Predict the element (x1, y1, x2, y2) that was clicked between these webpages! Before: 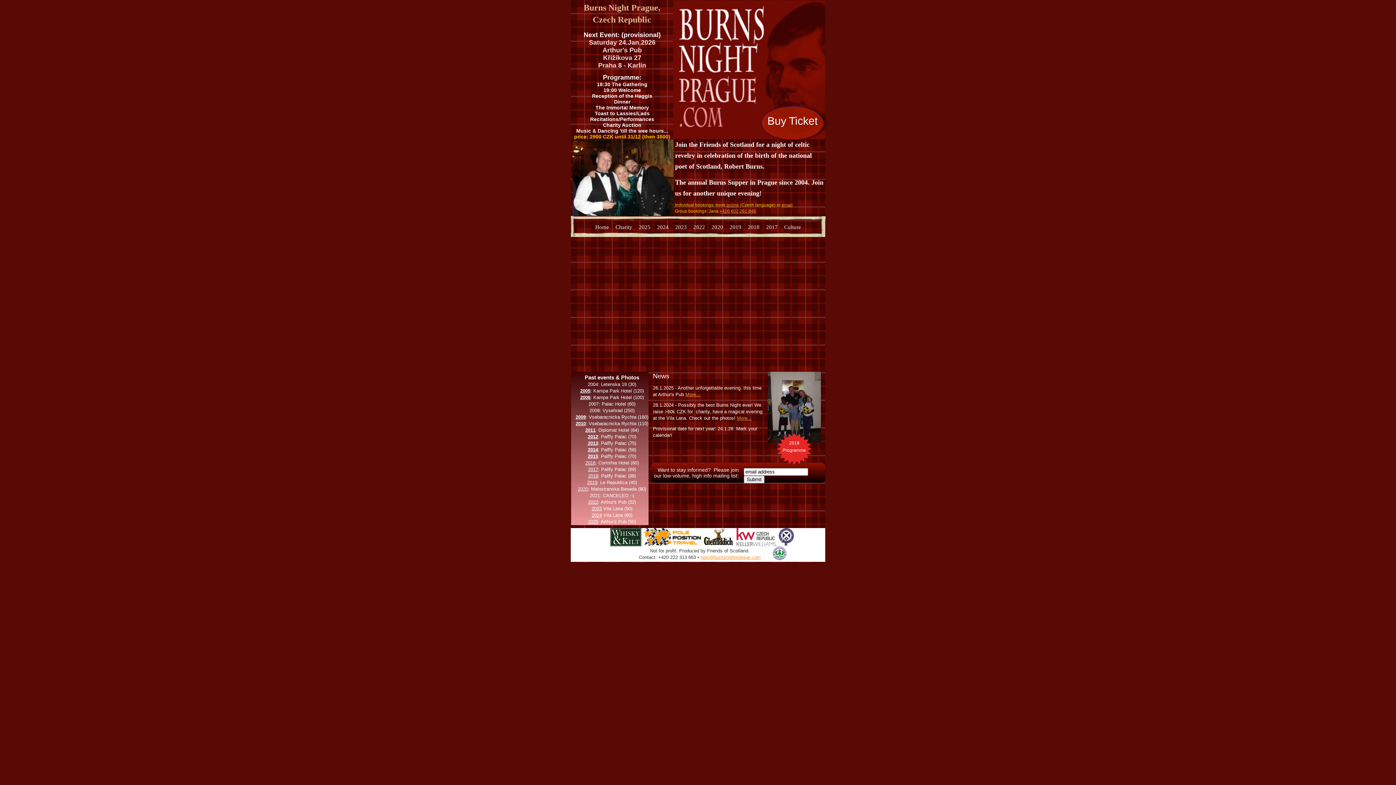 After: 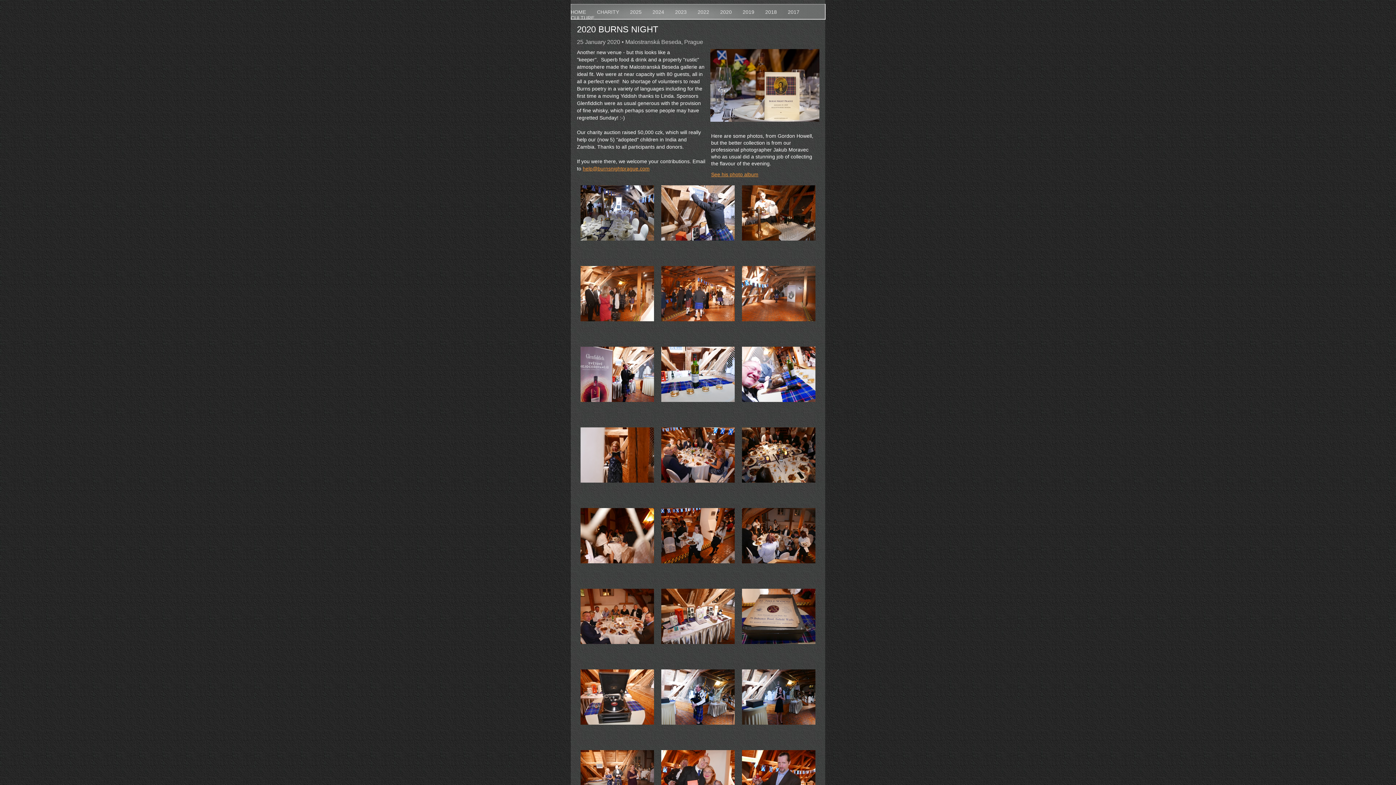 Action: bbox: (578, 486, 588, 492) label: 2020